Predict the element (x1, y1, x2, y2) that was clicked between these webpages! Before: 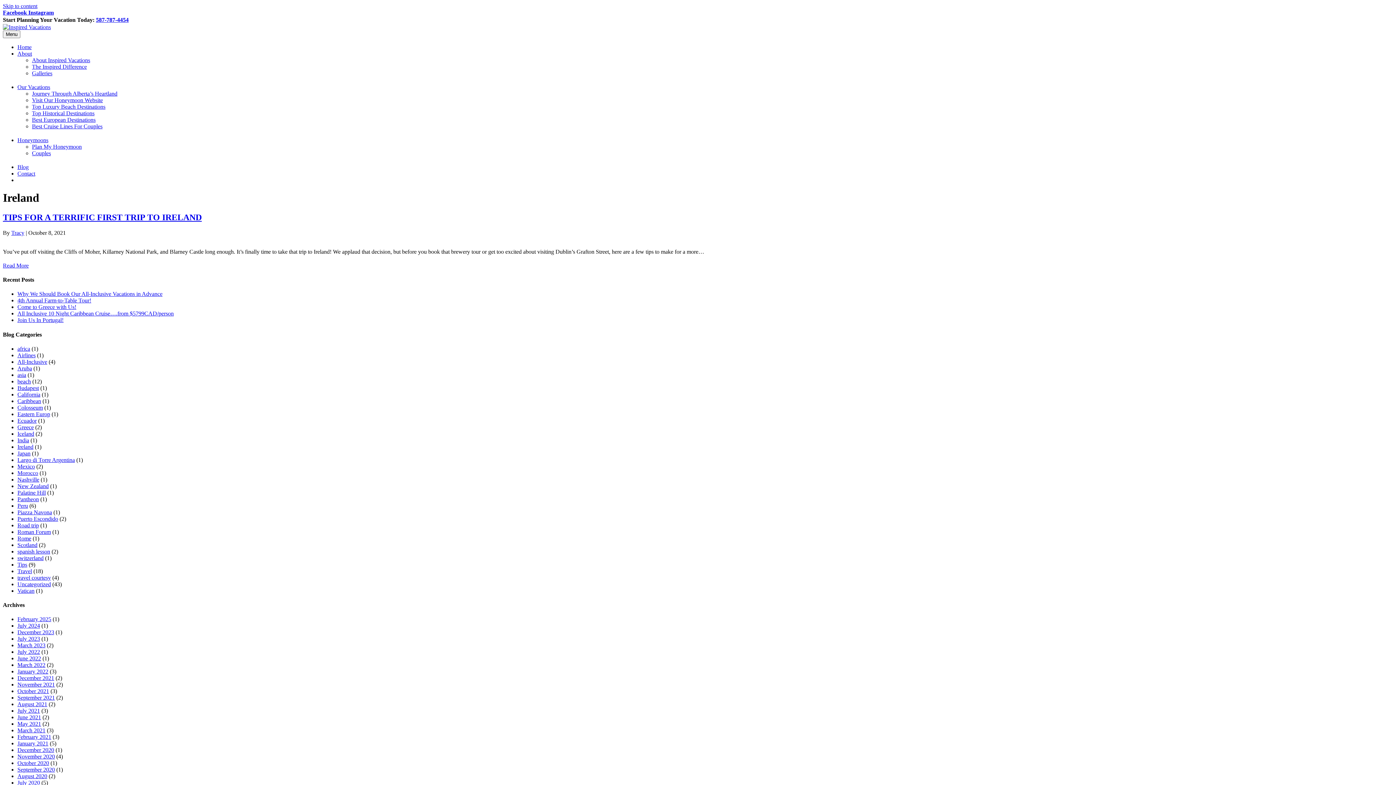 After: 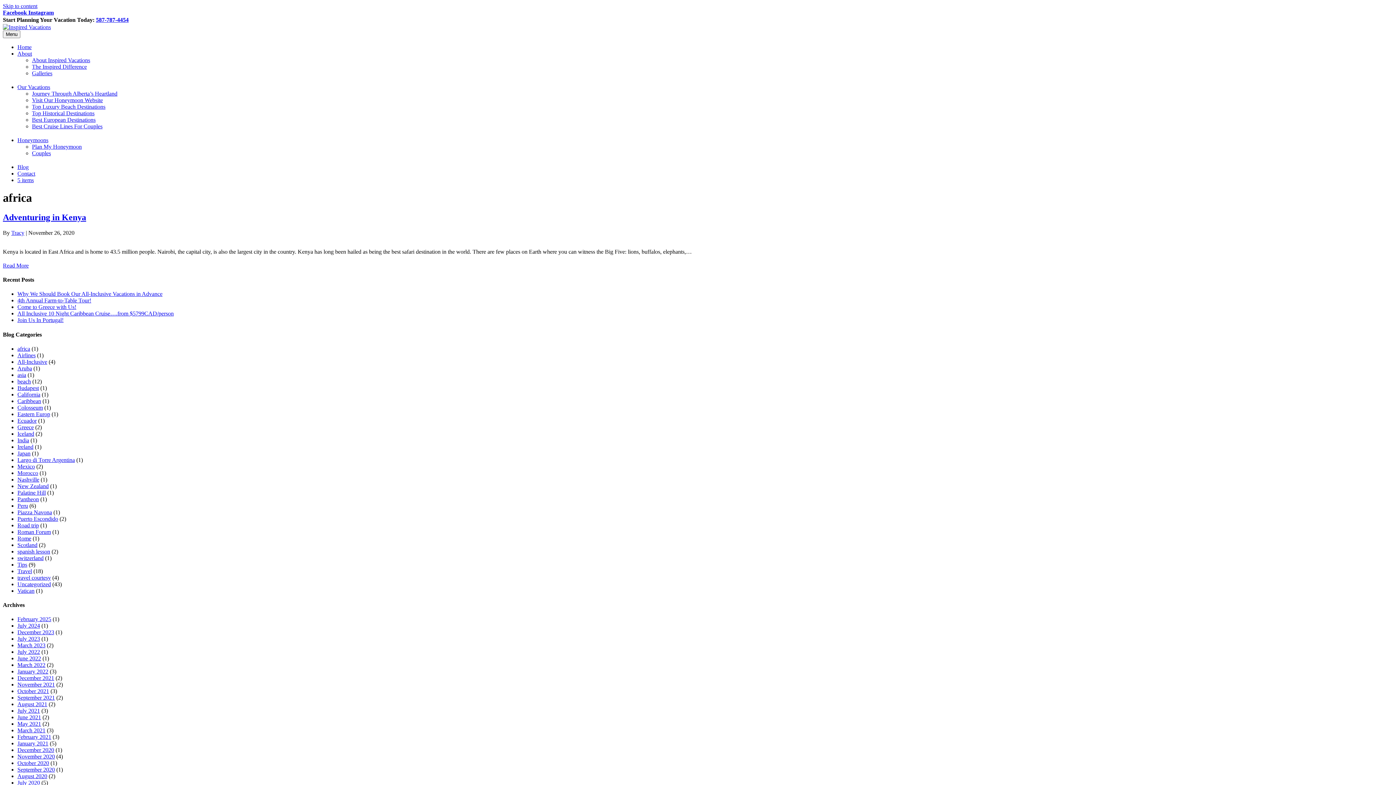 Action: label: africa bbox: (17, 345, 30, 351)